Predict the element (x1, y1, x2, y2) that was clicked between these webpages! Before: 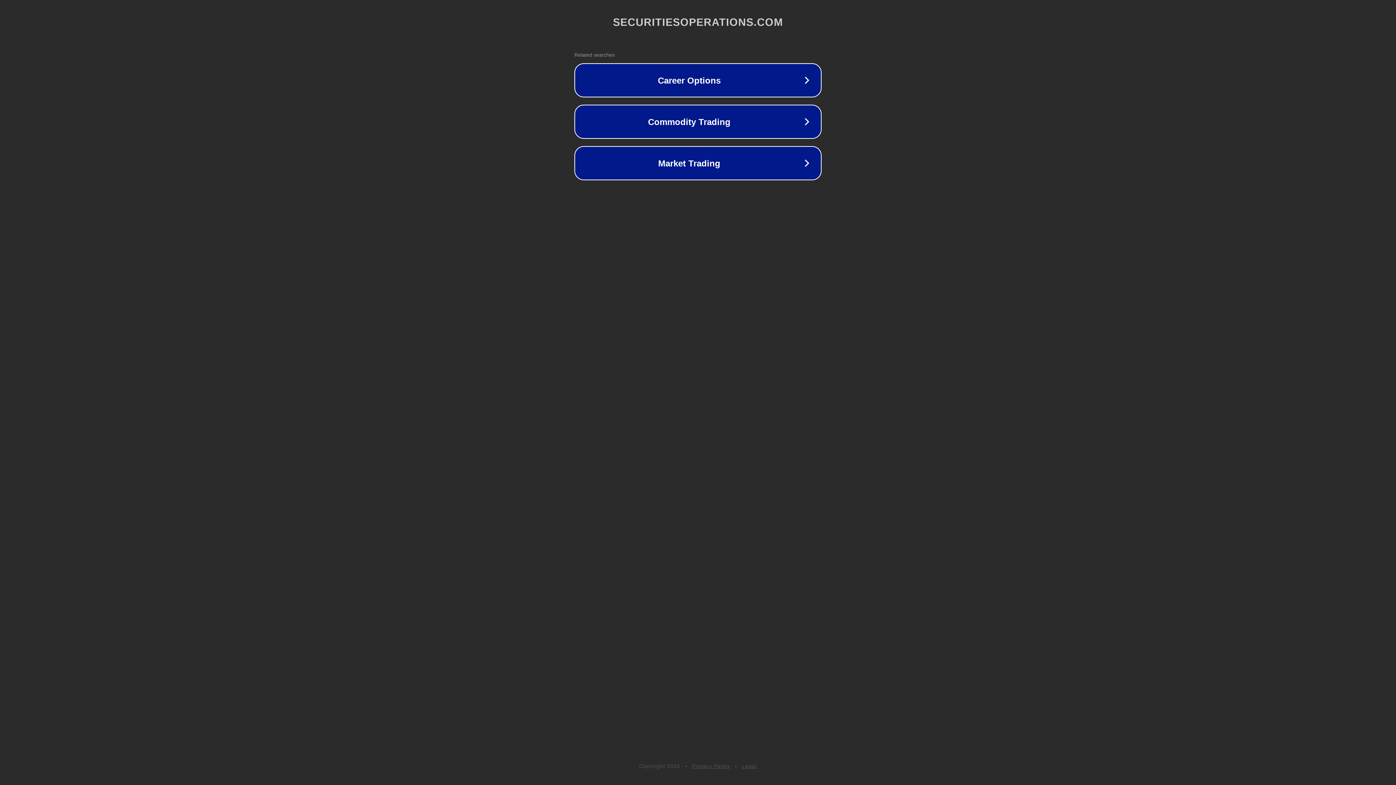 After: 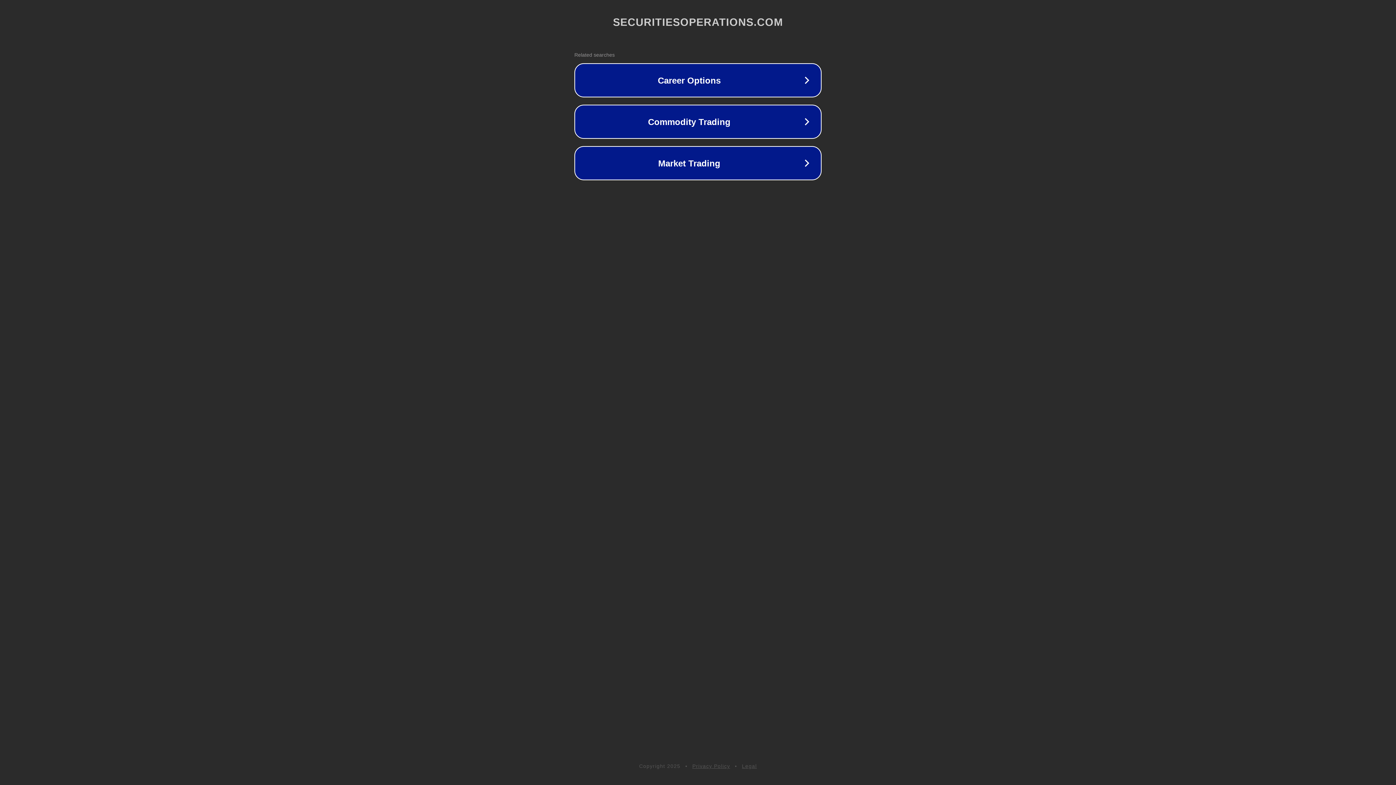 Action: label: Legal bbox: (742, 763, 757, 769)